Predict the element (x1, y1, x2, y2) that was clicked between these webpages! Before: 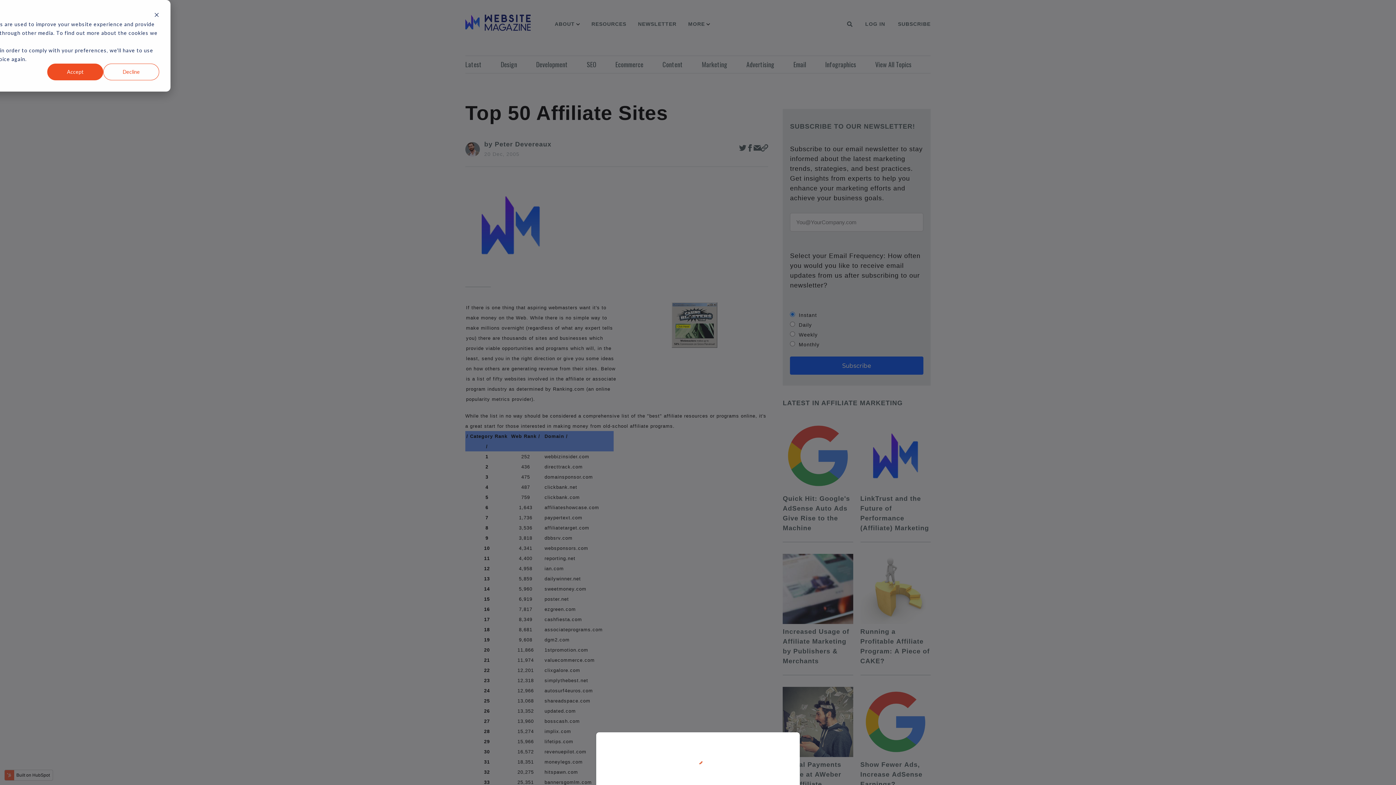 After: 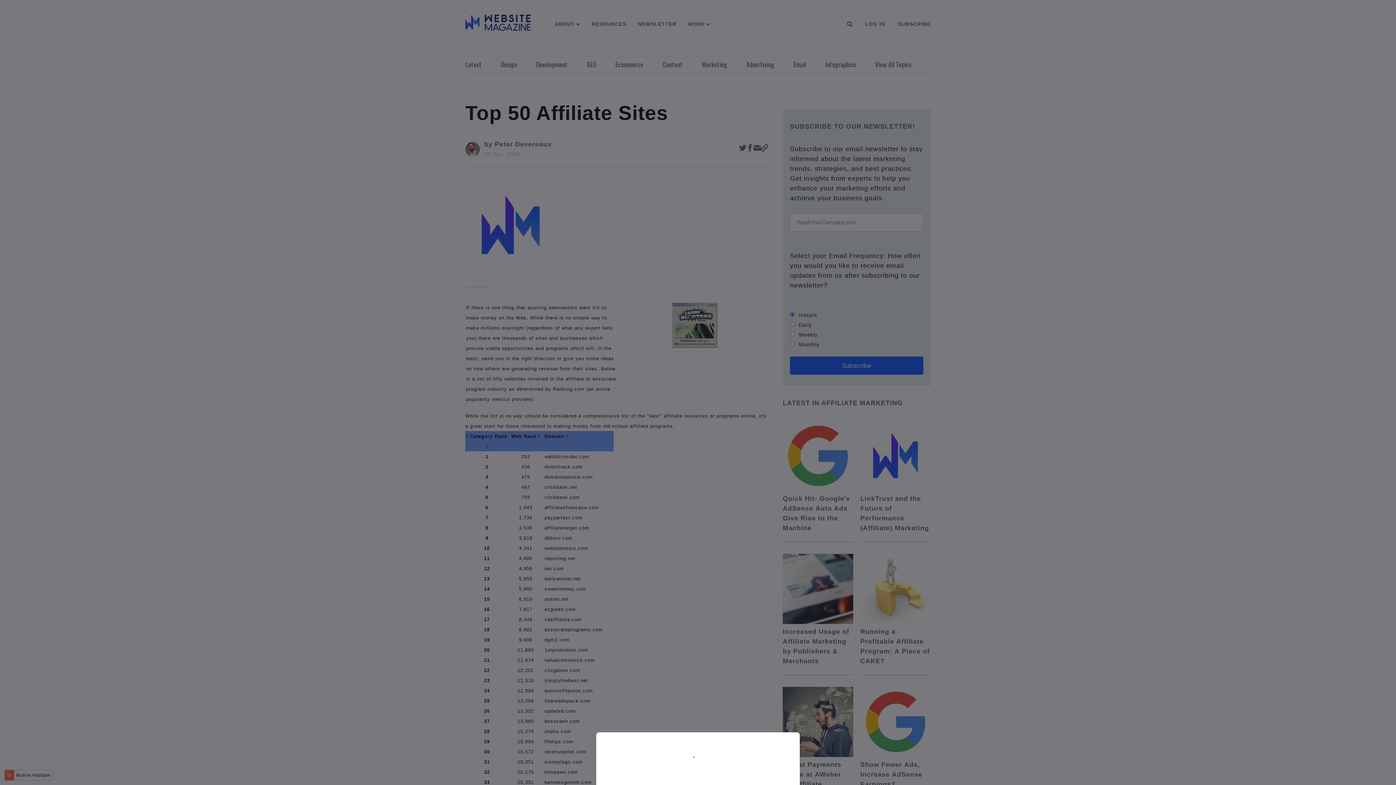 Action: bbox: (47, 63, 103, 80) label: Accept